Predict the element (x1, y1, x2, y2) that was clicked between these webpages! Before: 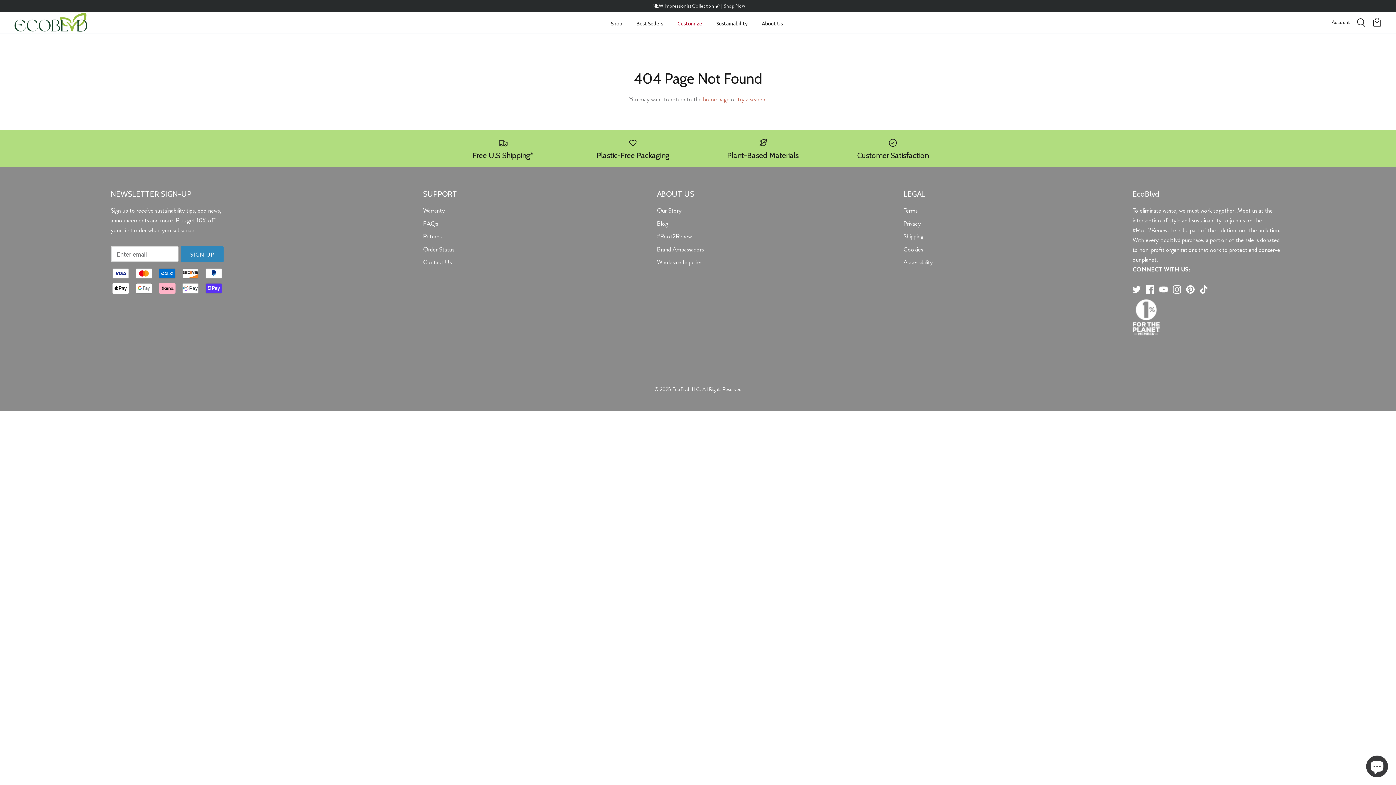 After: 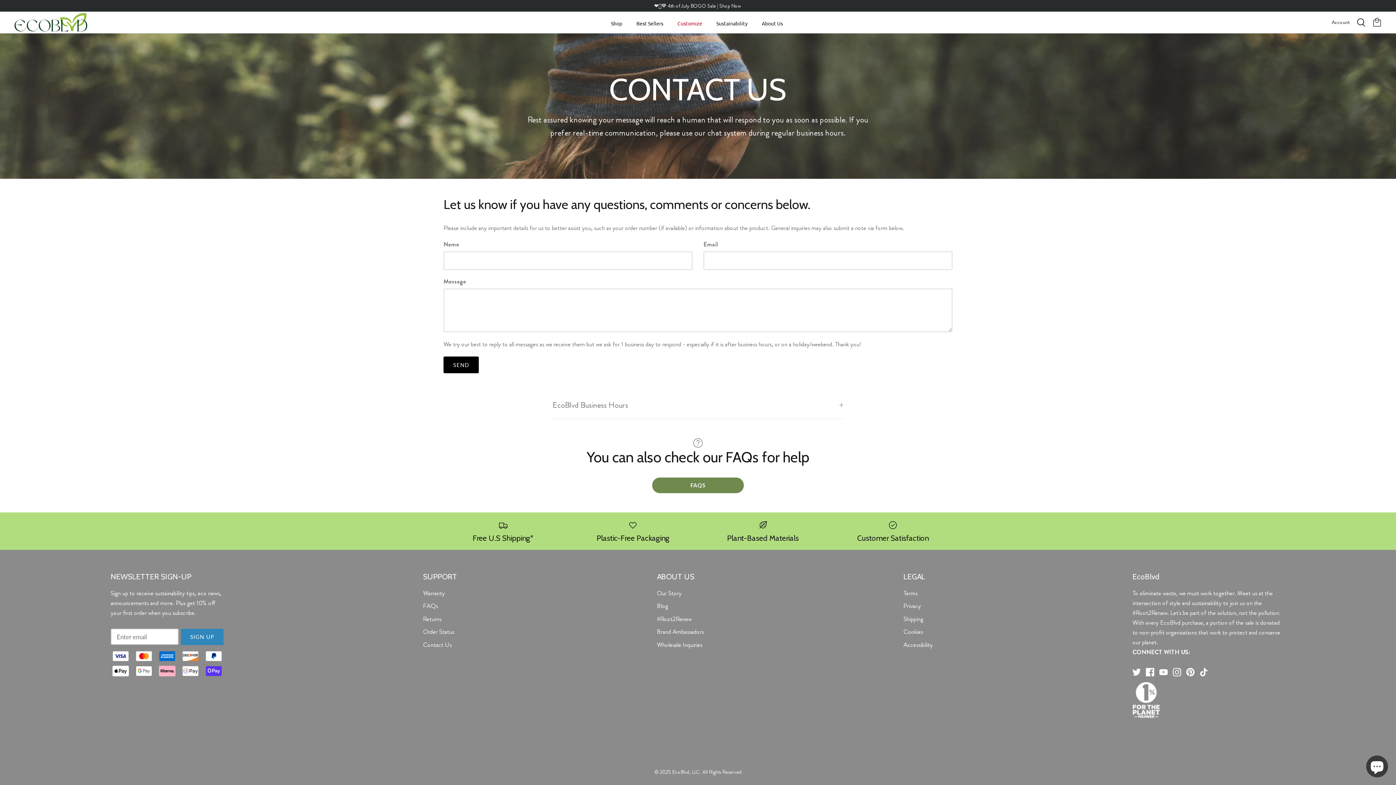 Action: label: Contact Us bbox: (423, 257, 451, 266)